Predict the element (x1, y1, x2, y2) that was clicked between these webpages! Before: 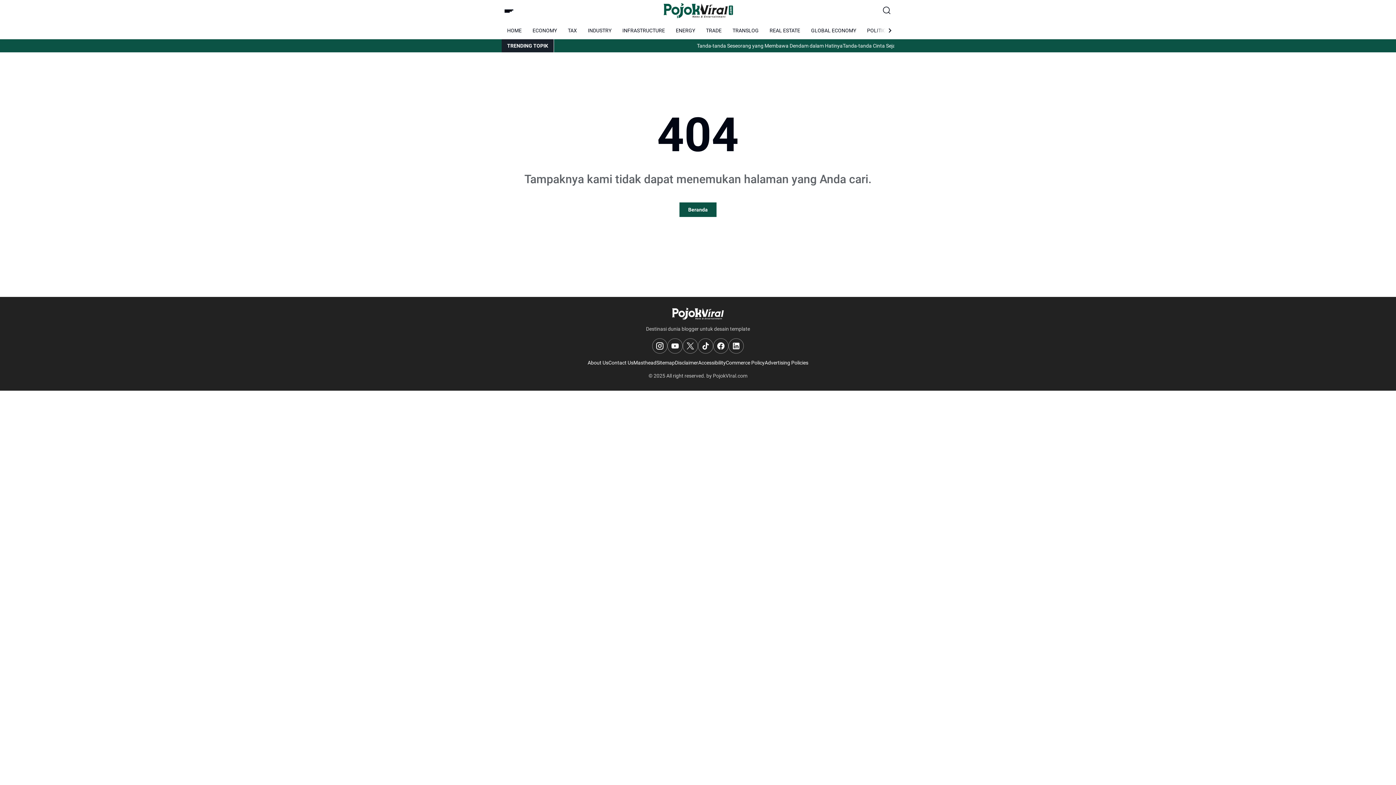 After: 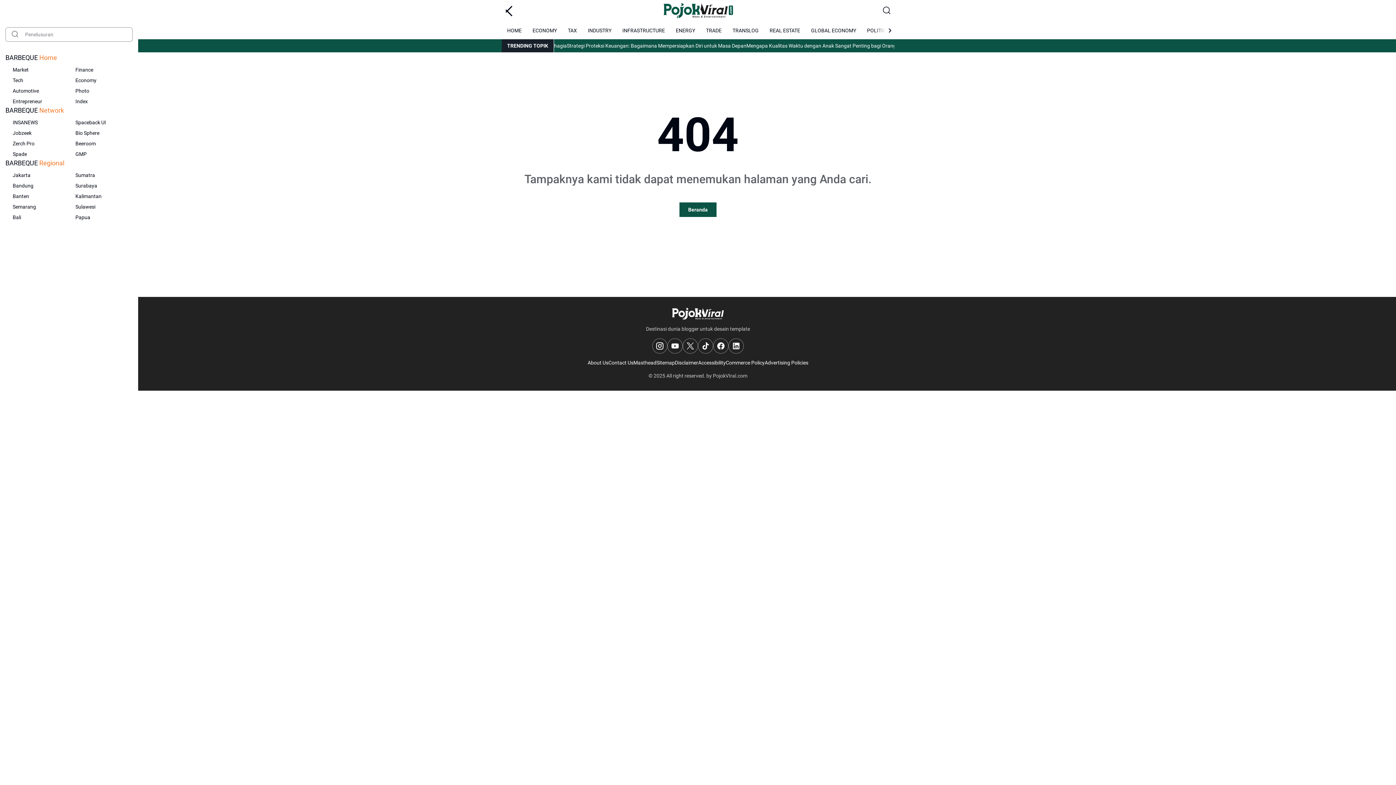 Action: bbox: (501, 3, 516, 18) label: Menu Button